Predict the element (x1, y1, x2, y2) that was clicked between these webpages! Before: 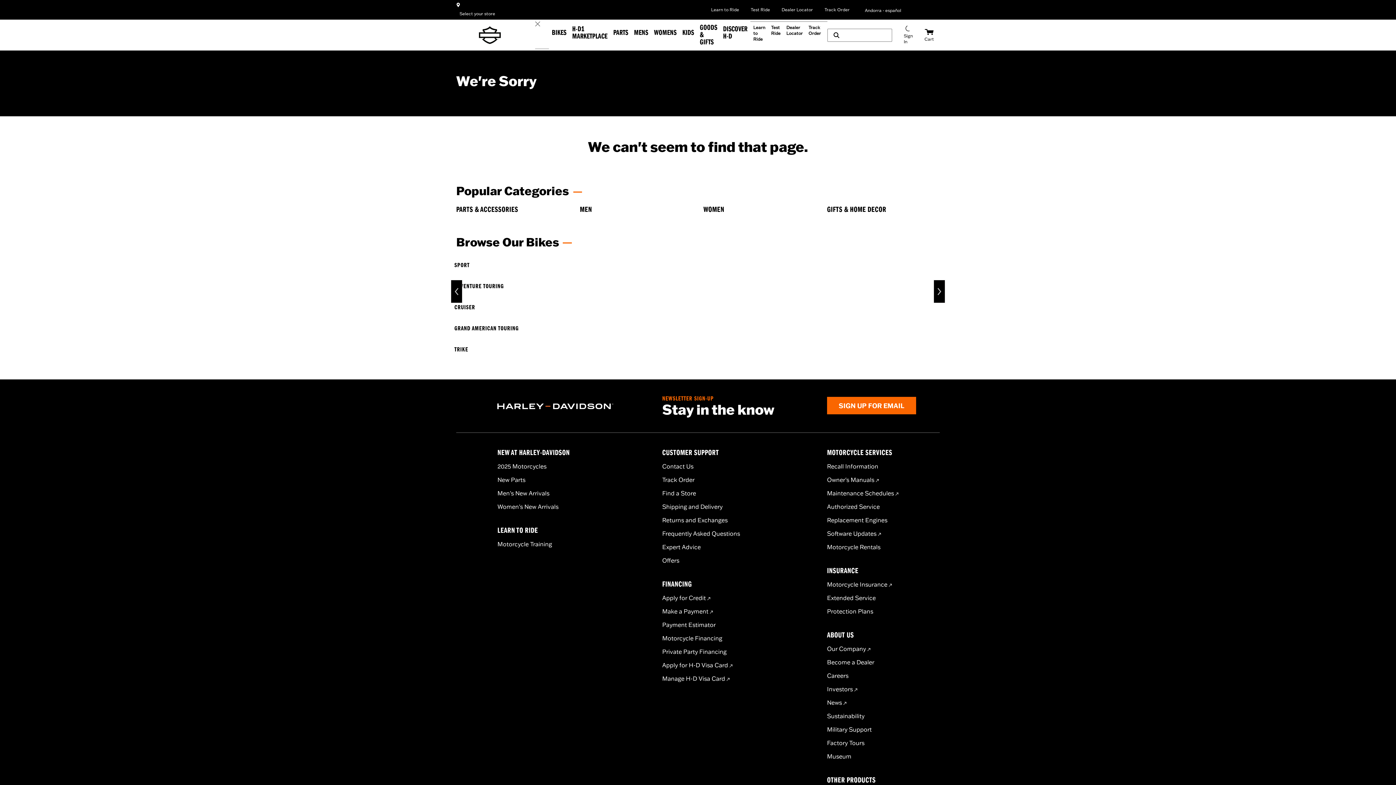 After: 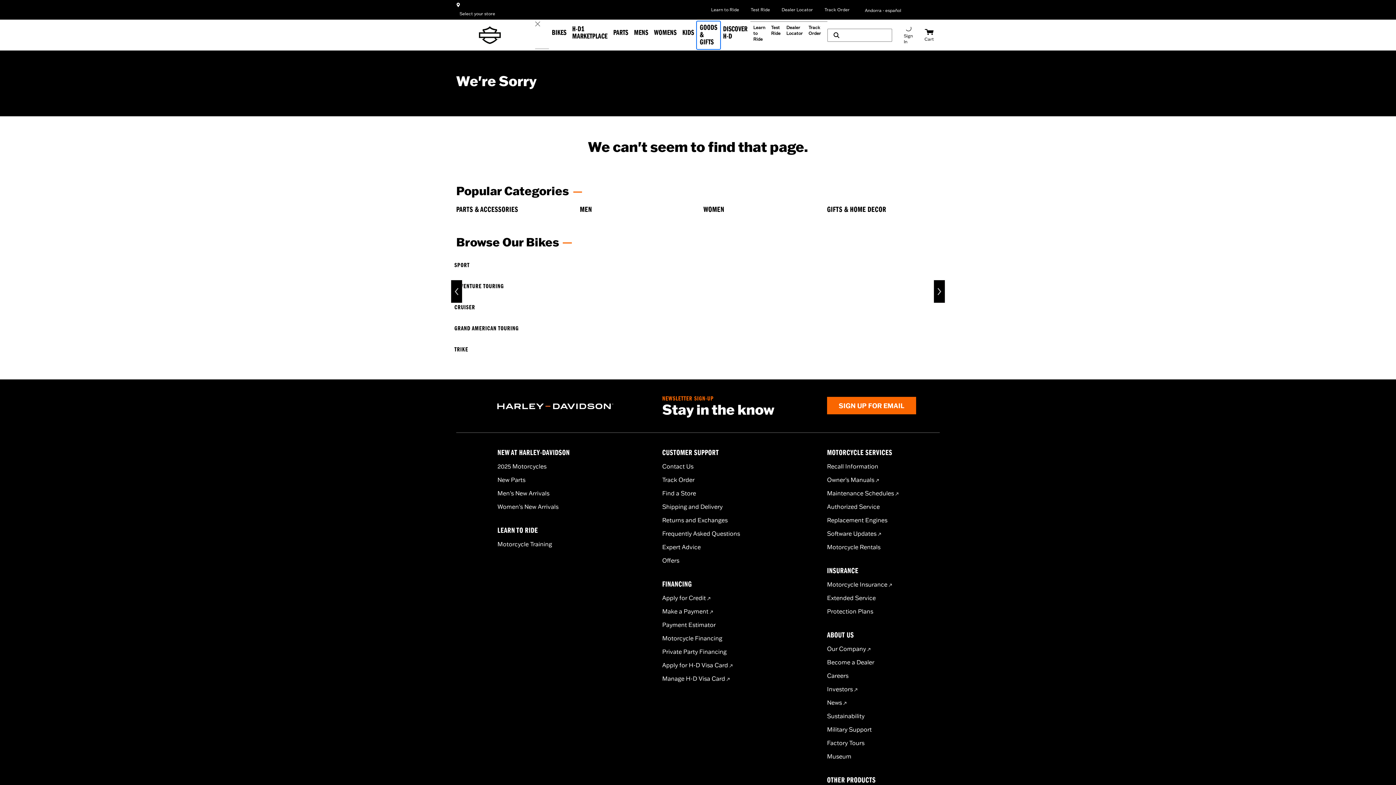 Action: label: Goods & Gifts bbox: (697, 21, 720, 48)